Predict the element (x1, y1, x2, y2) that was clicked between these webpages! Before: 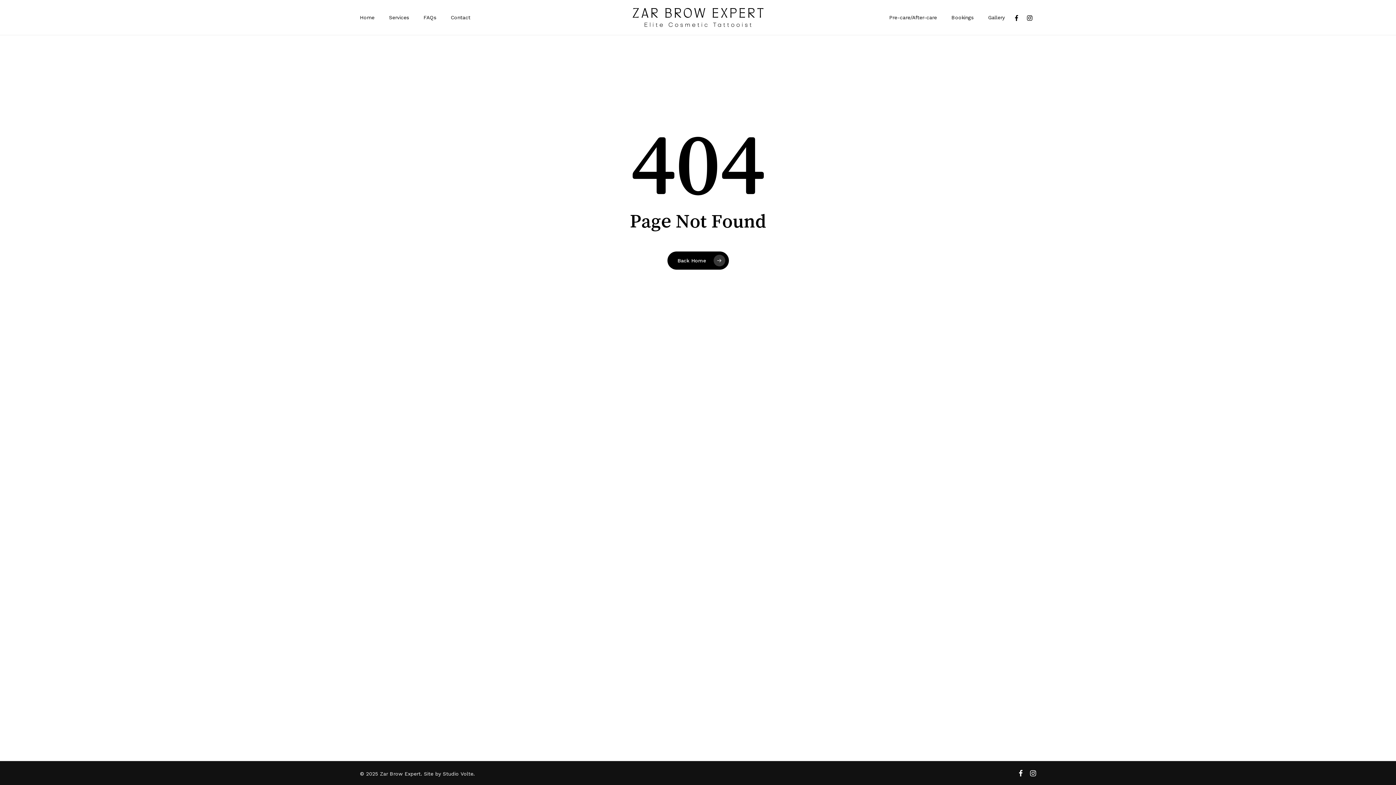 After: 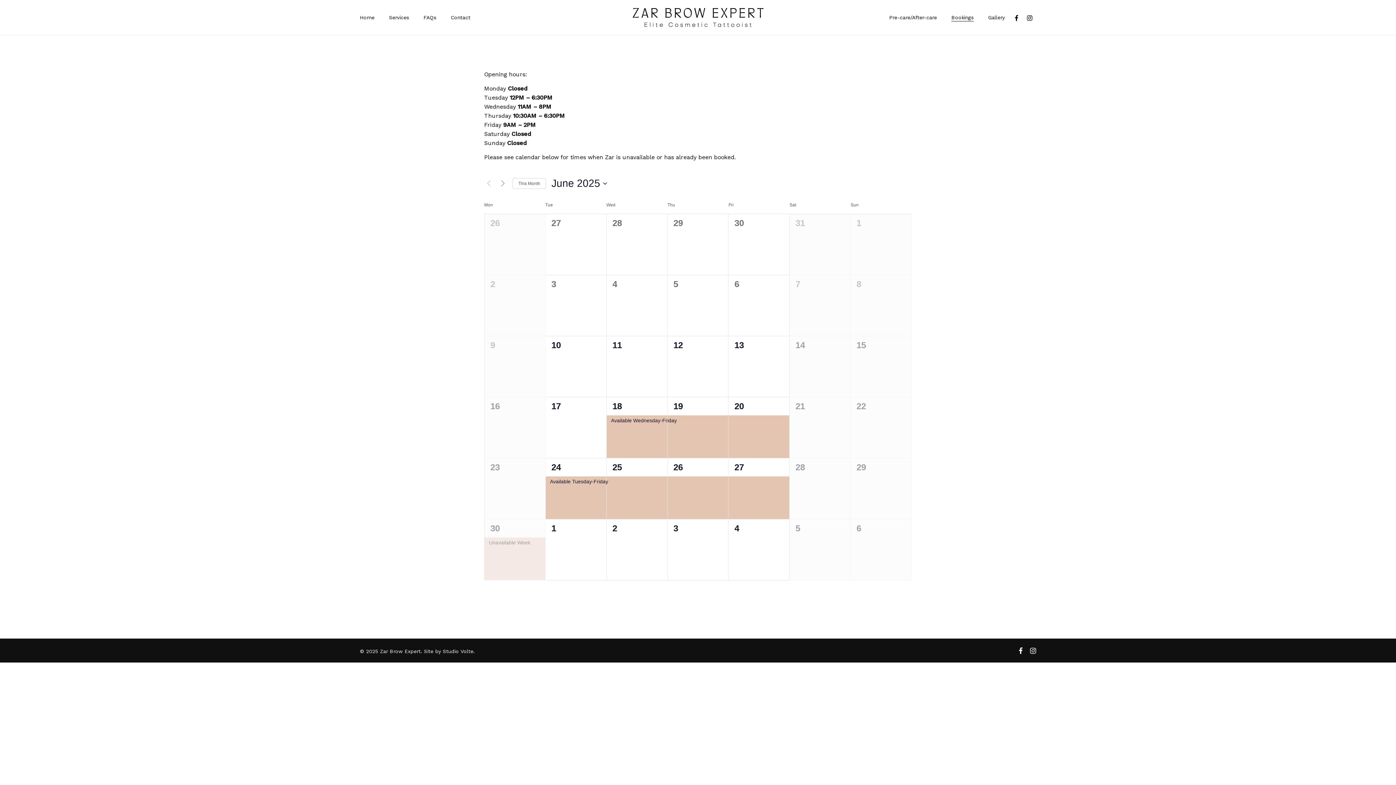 Action: bbox: (951, 13, 973, 21) label: Bookings